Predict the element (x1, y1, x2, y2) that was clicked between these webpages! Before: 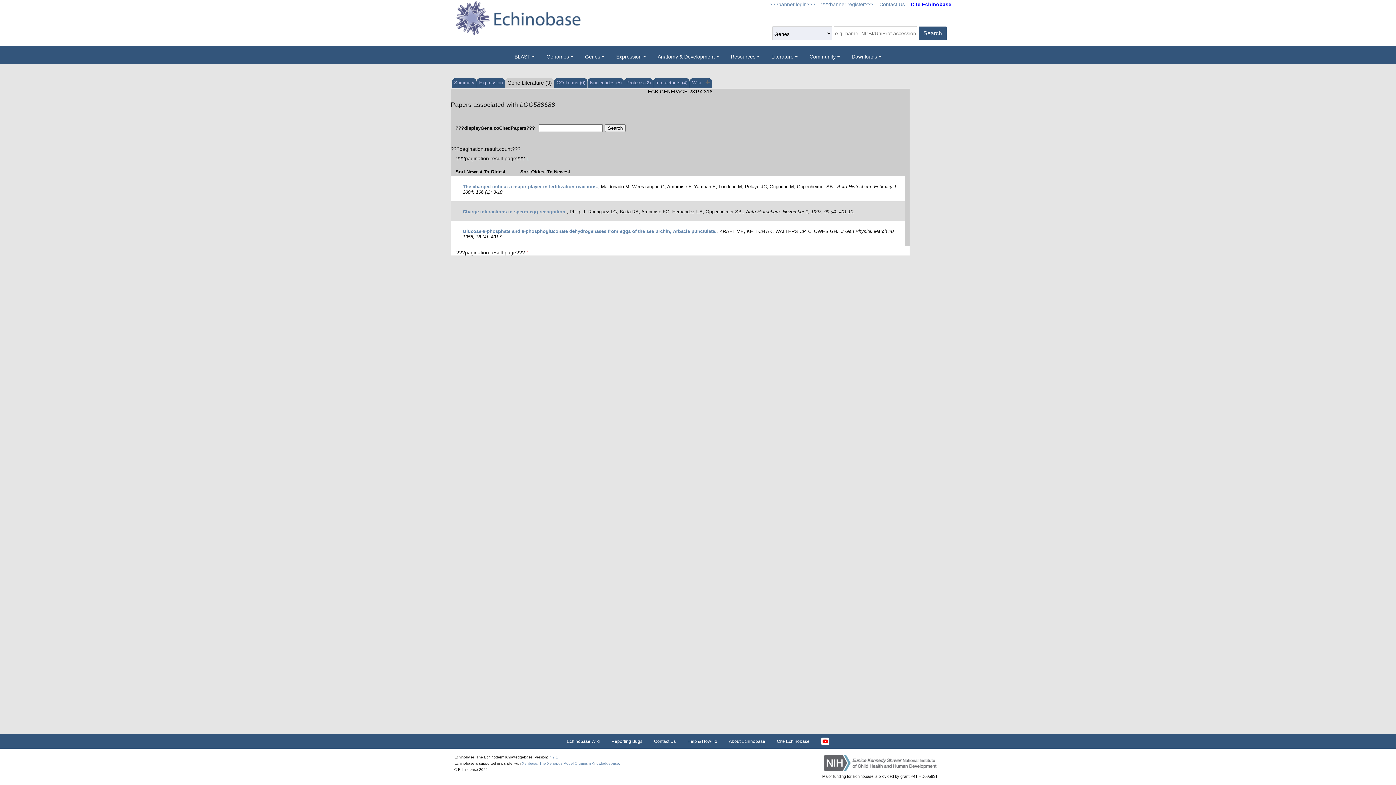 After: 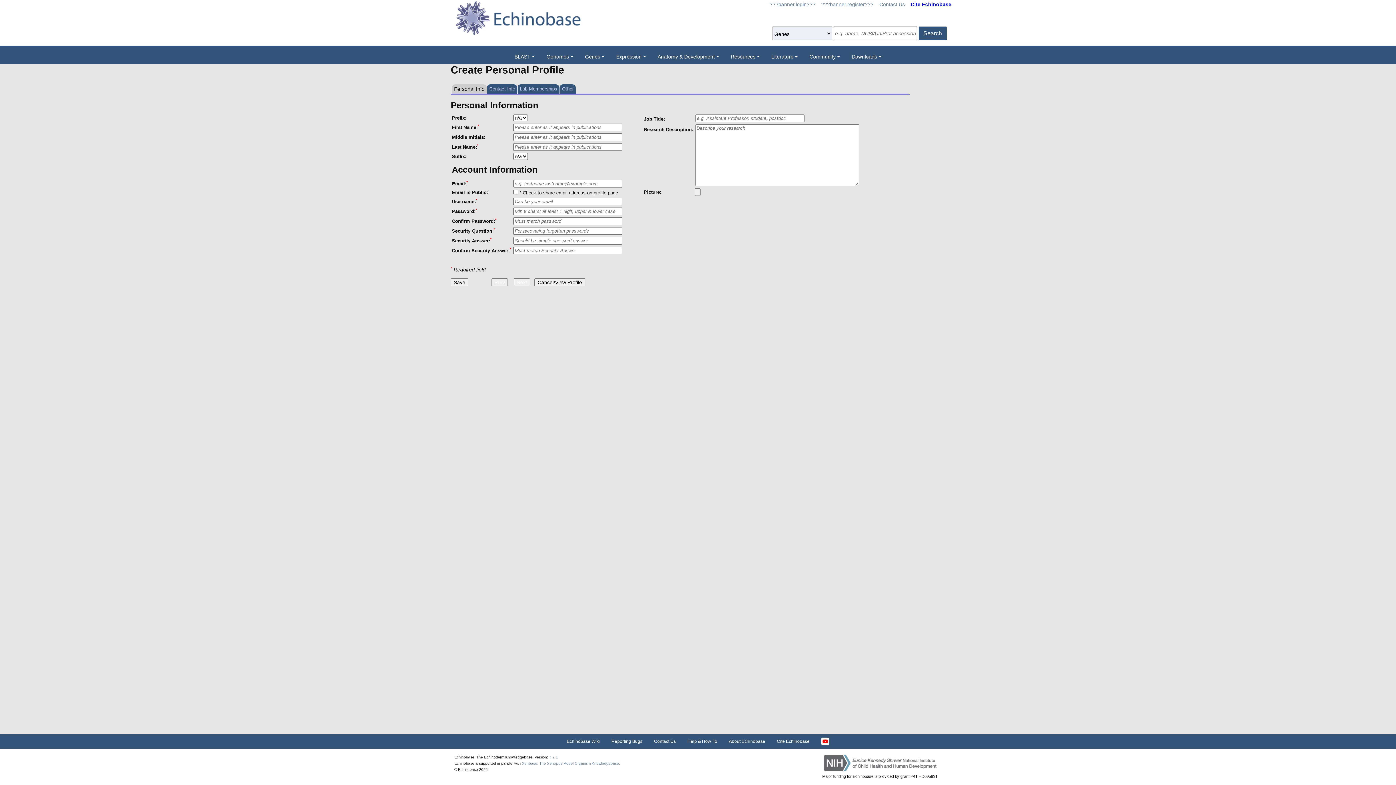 Action: bbox: (821, 1, 873, 7) label: ???banner.register???